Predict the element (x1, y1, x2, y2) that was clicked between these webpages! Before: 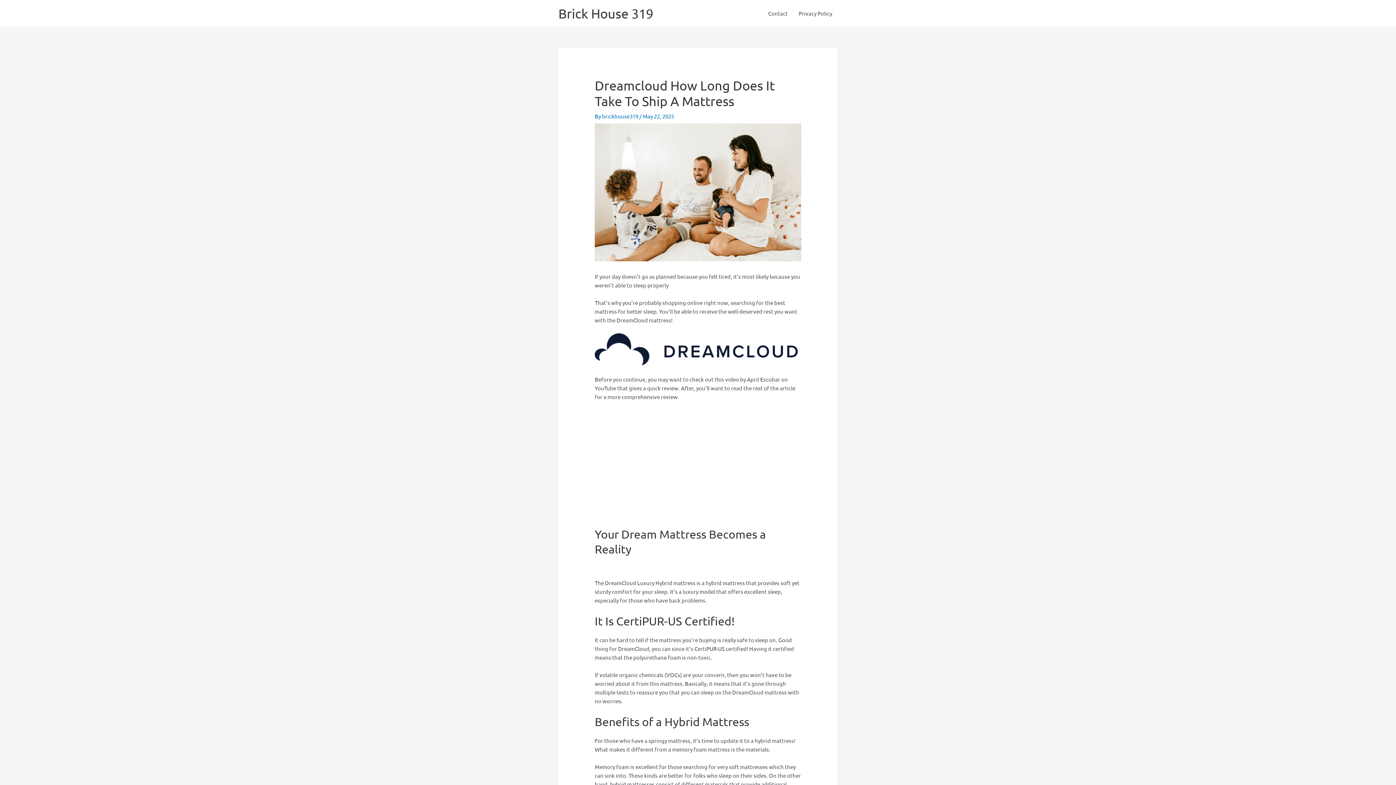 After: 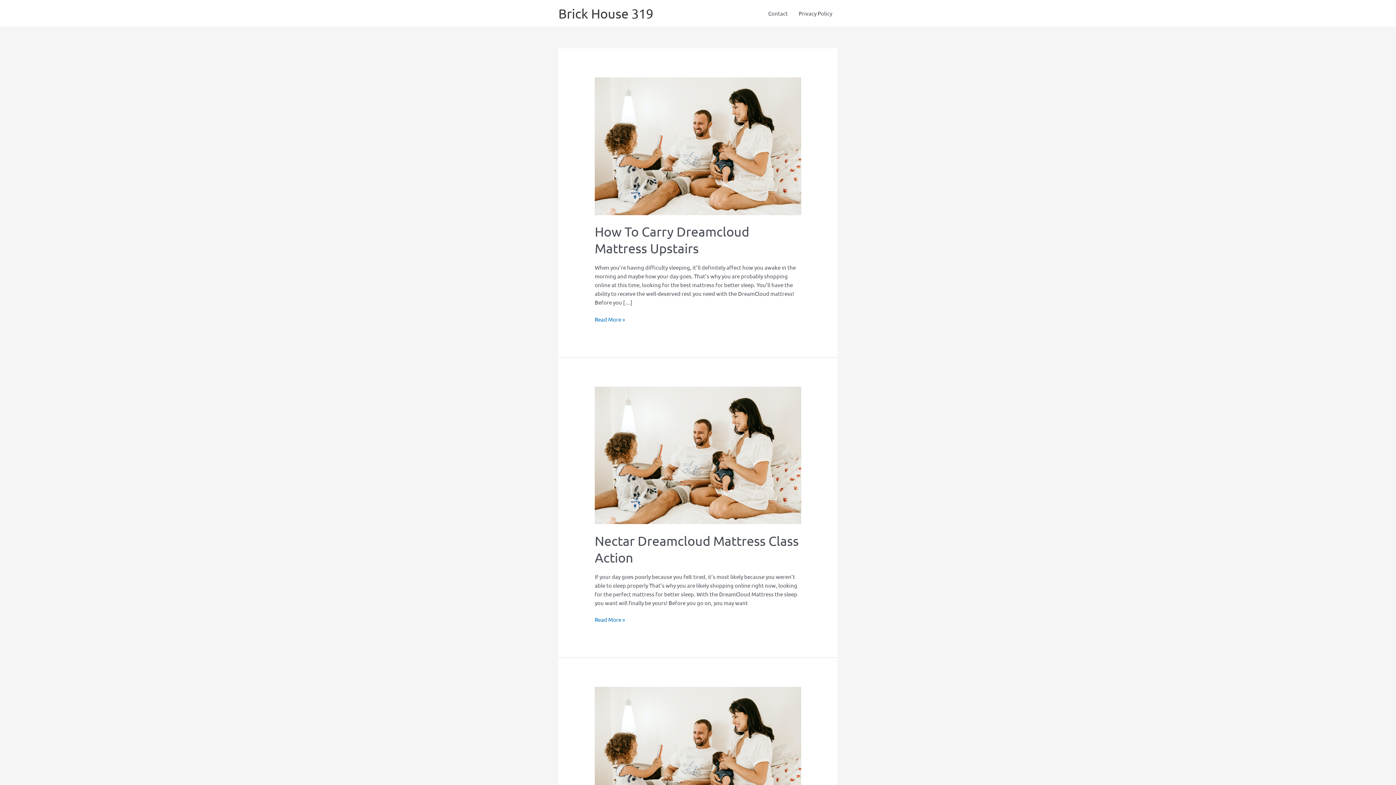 Action: bbox: (558, 5, 653, 21) label: Brick House 319